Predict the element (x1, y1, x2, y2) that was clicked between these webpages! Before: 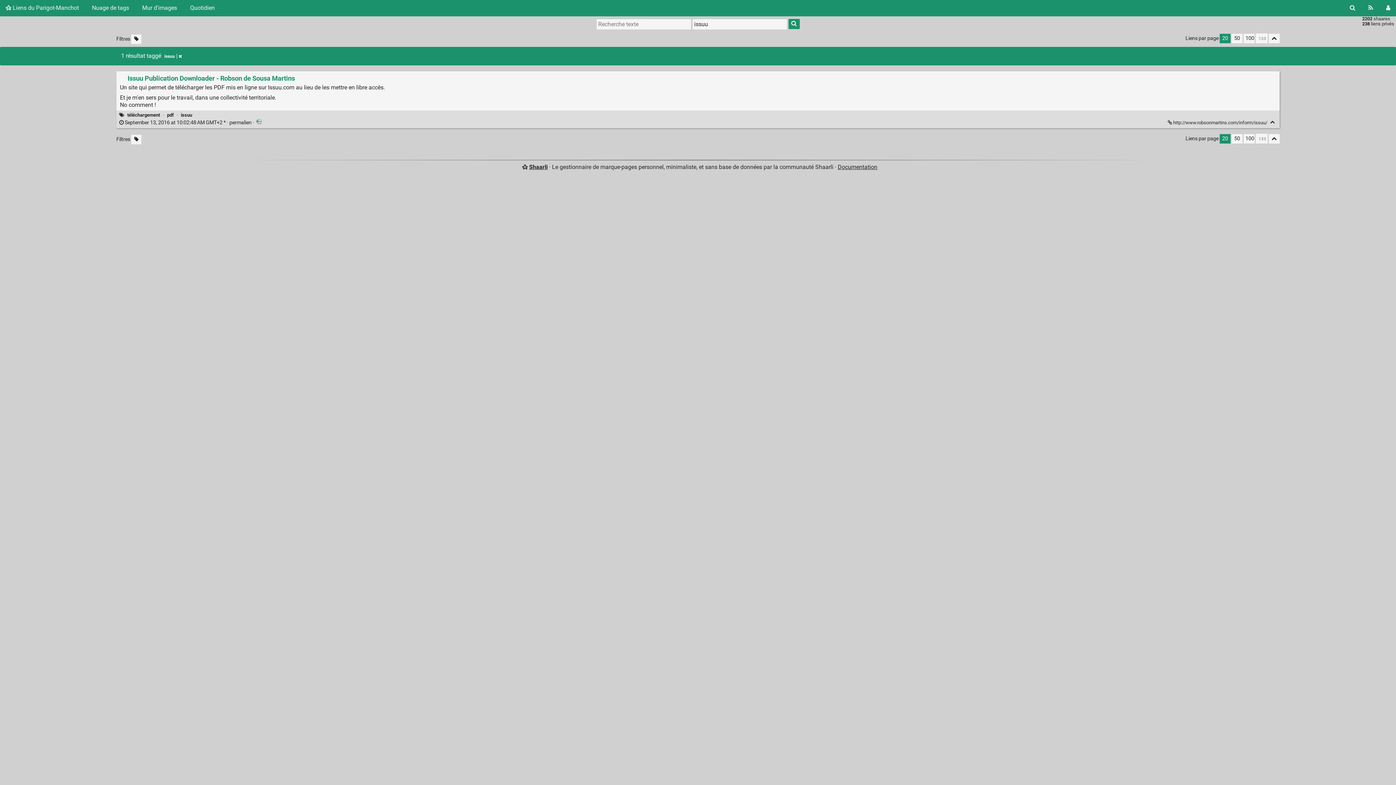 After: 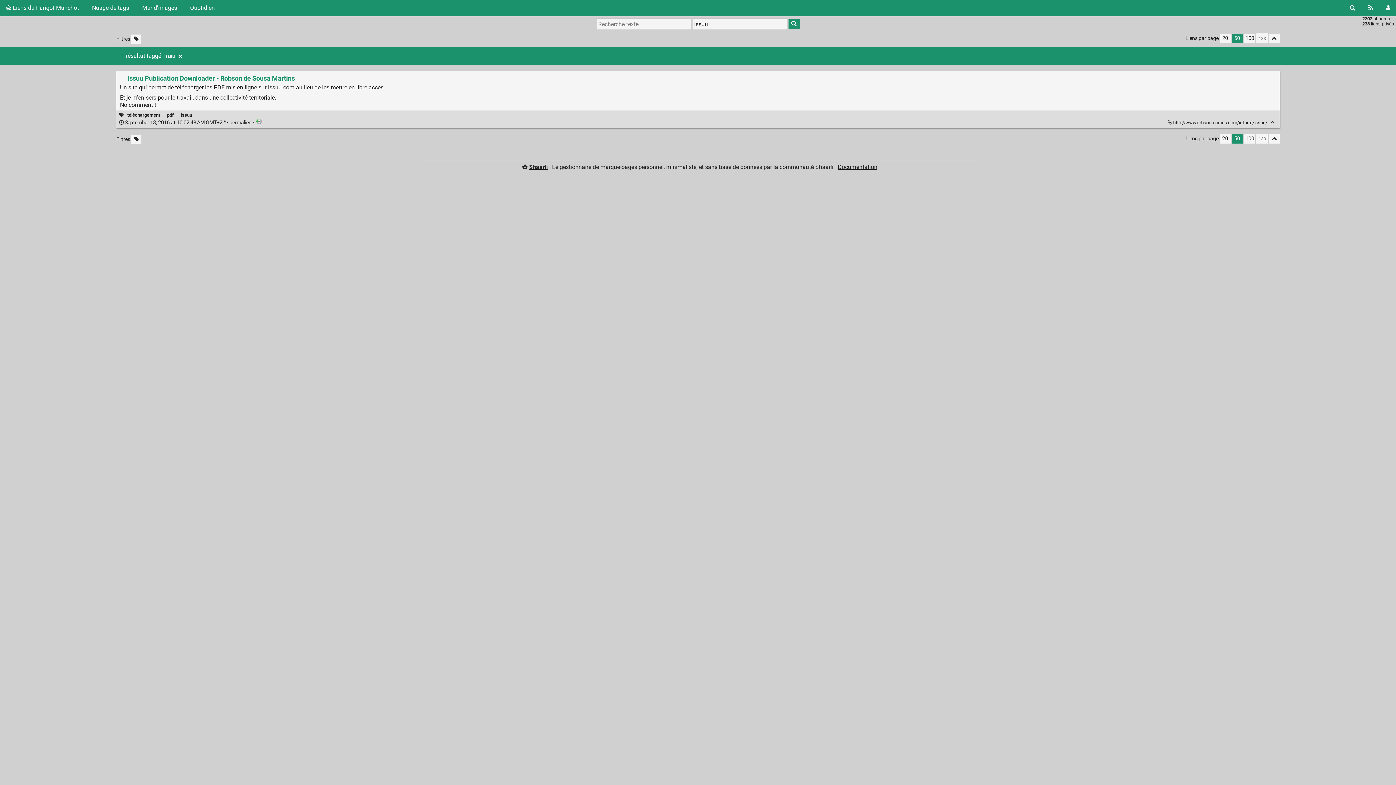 Action: label: 50 bbox: (1231, 33, 1242, 43)